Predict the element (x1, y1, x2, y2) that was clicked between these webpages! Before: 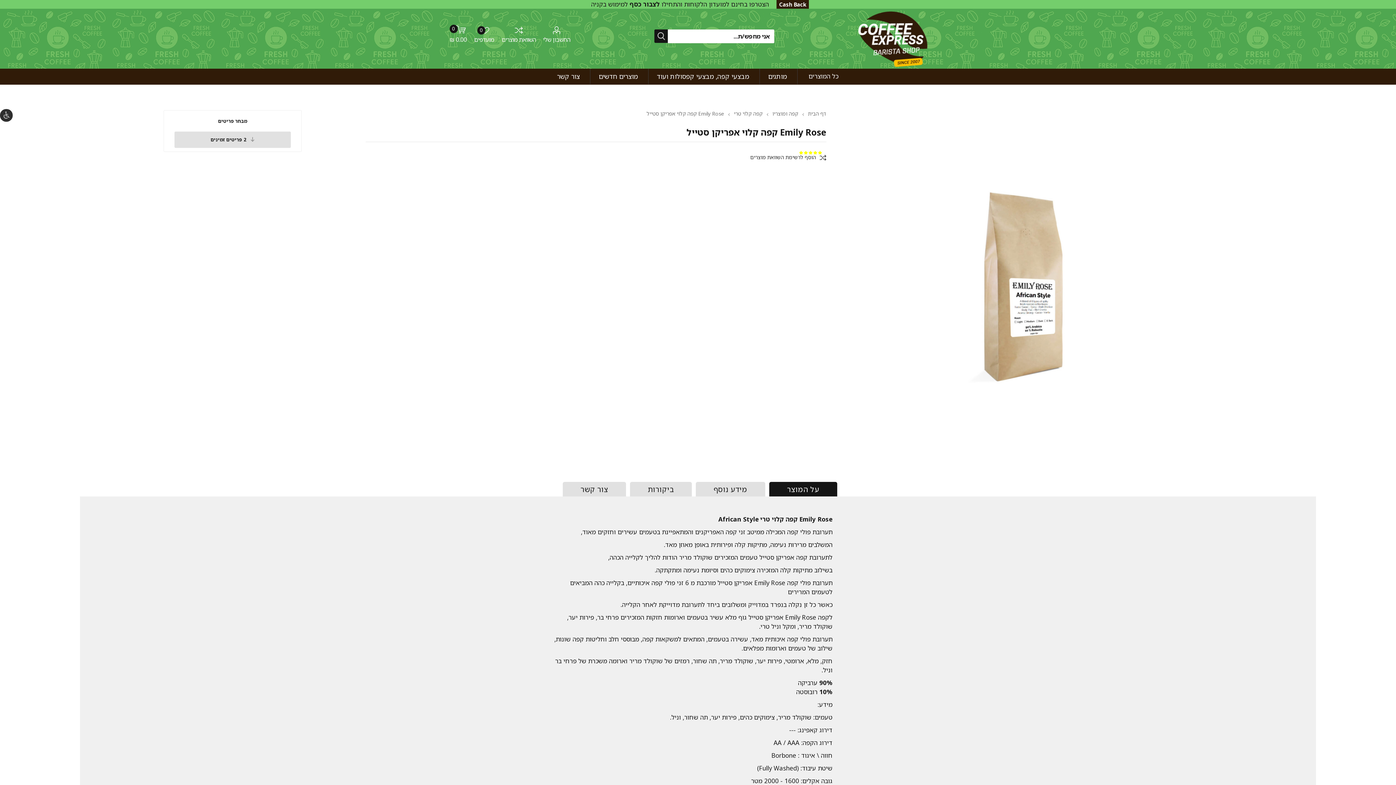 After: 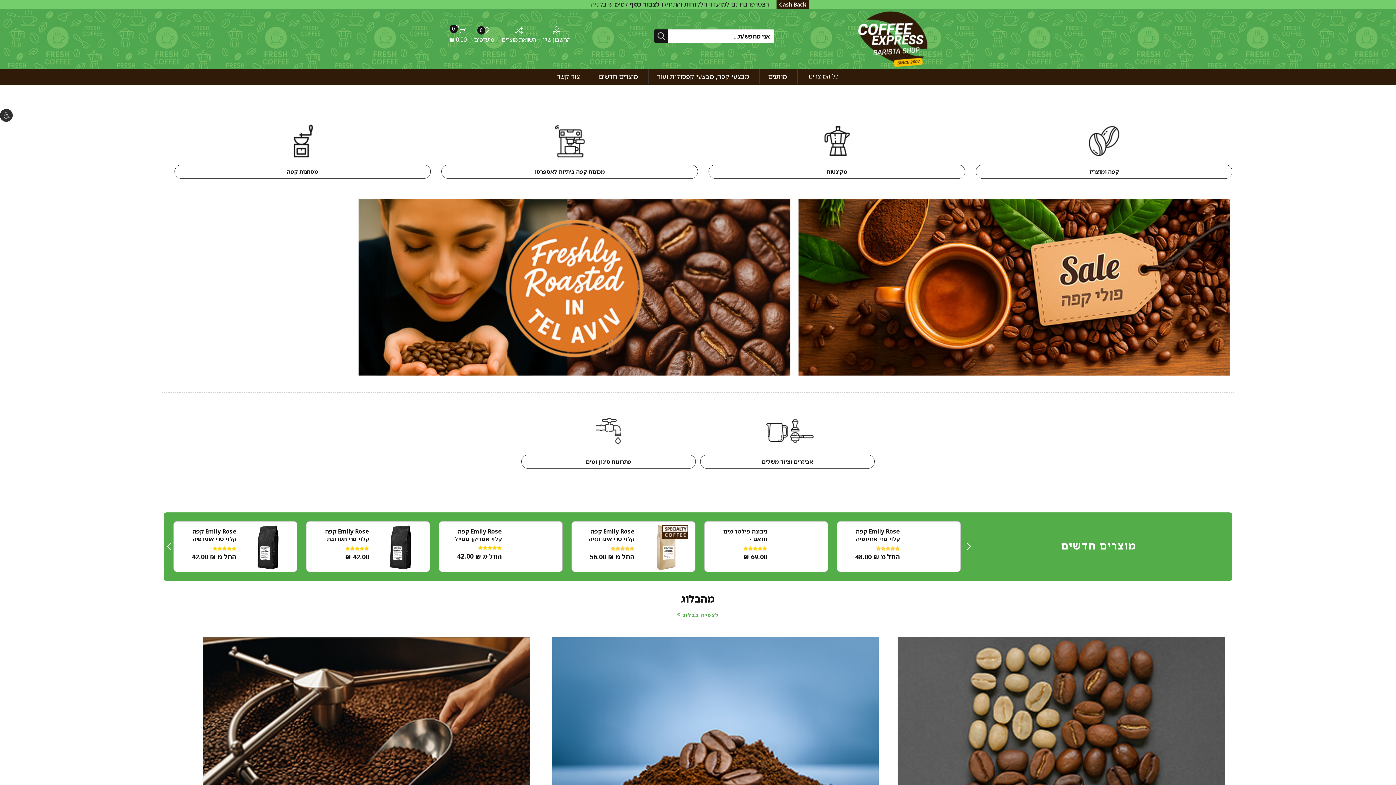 Action: bbox: (857, 11, 928, 66)